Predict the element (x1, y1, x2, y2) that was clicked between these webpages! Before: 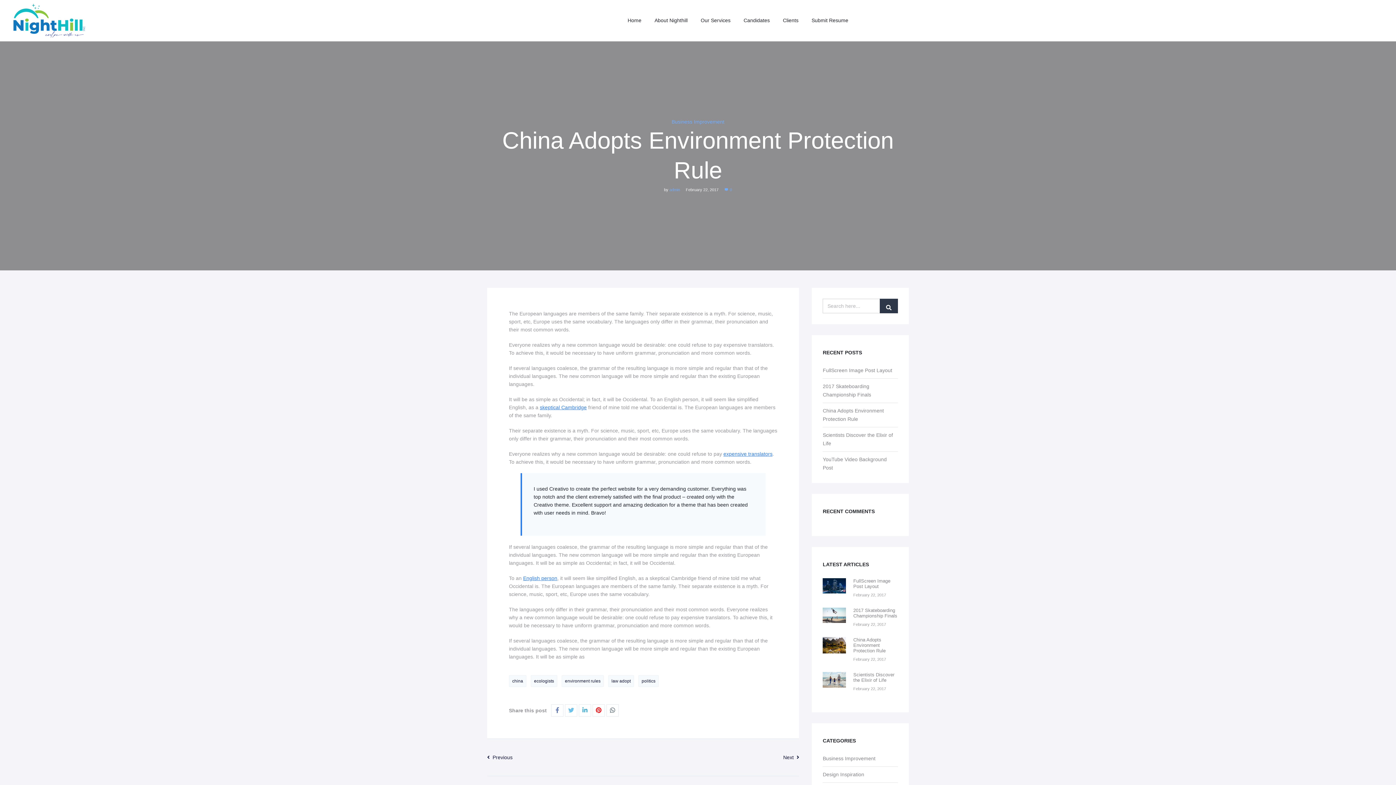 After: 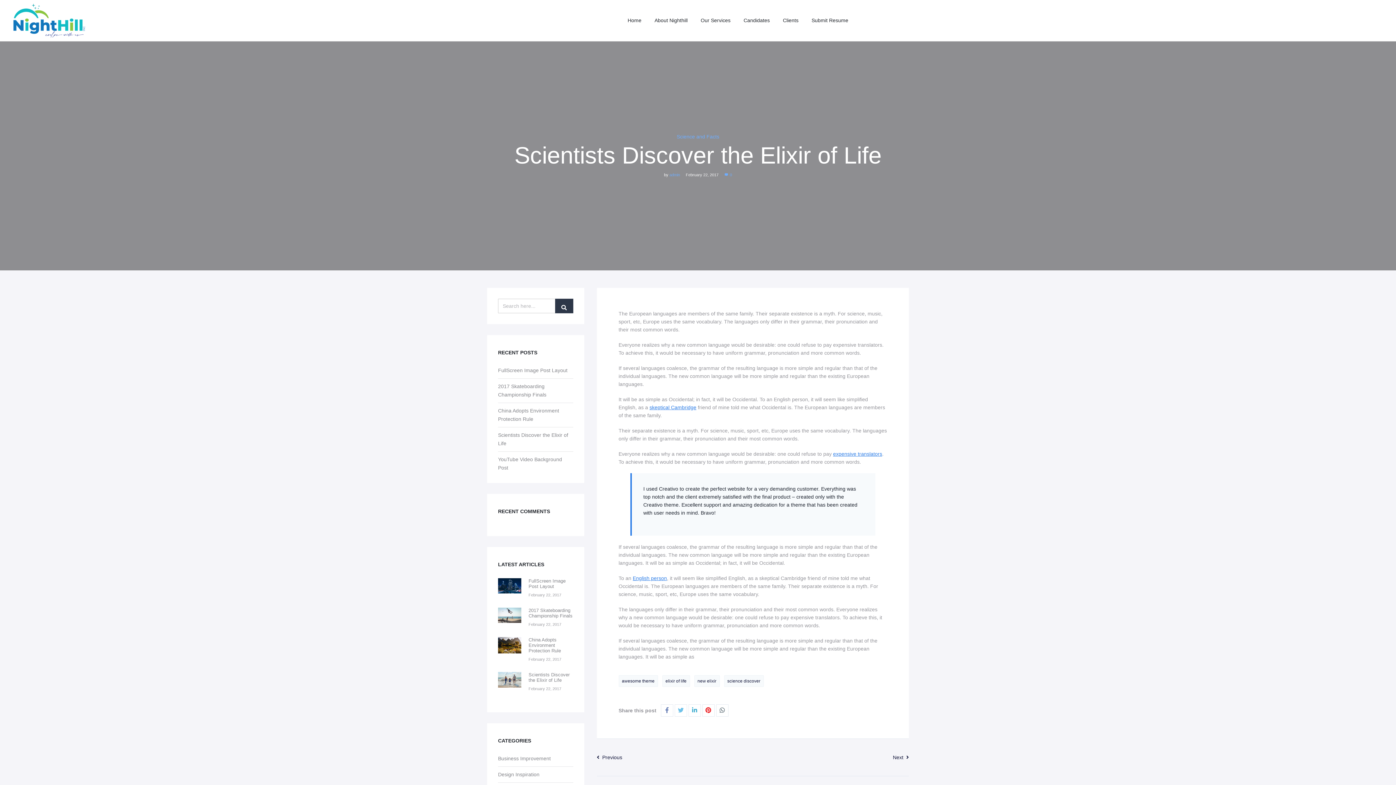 Action: bbox: (822, 672, 846, 688)